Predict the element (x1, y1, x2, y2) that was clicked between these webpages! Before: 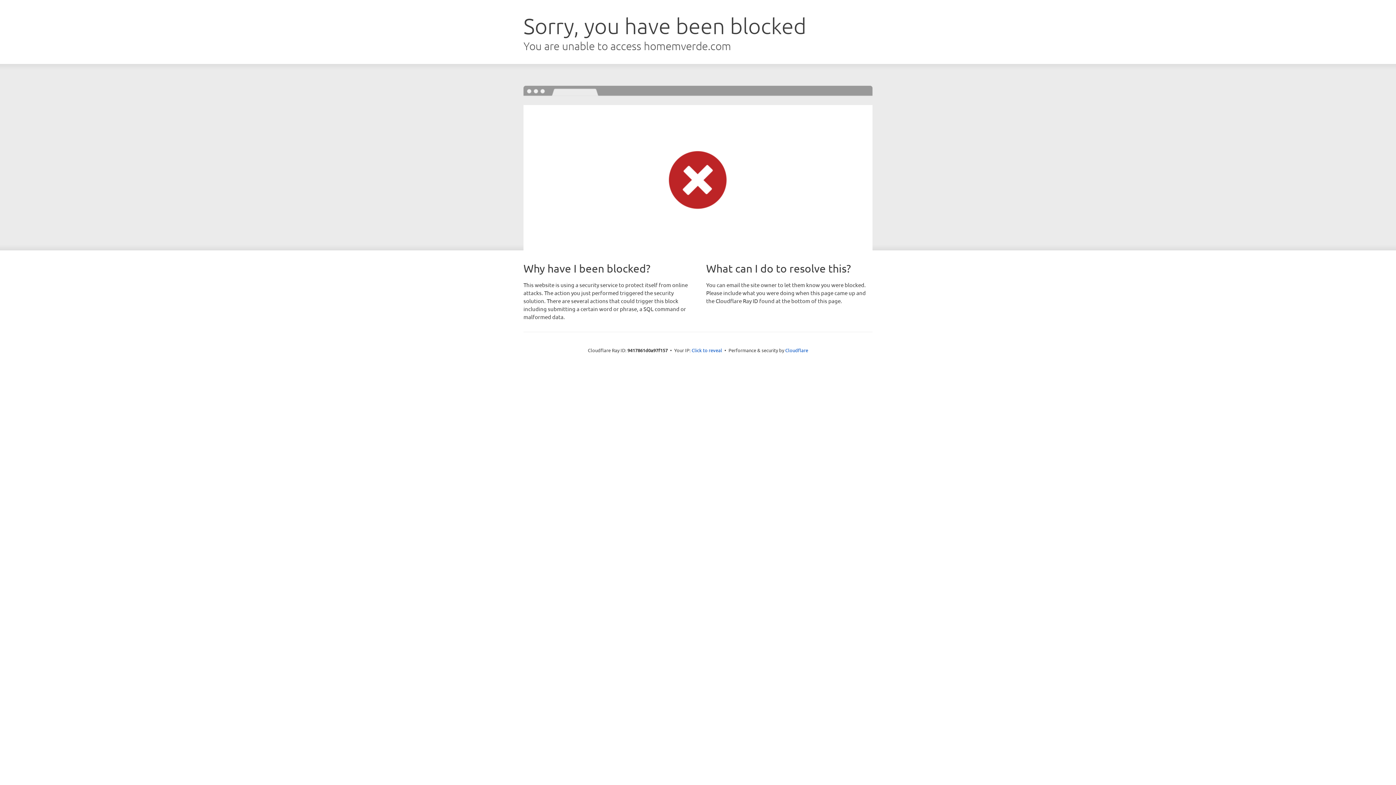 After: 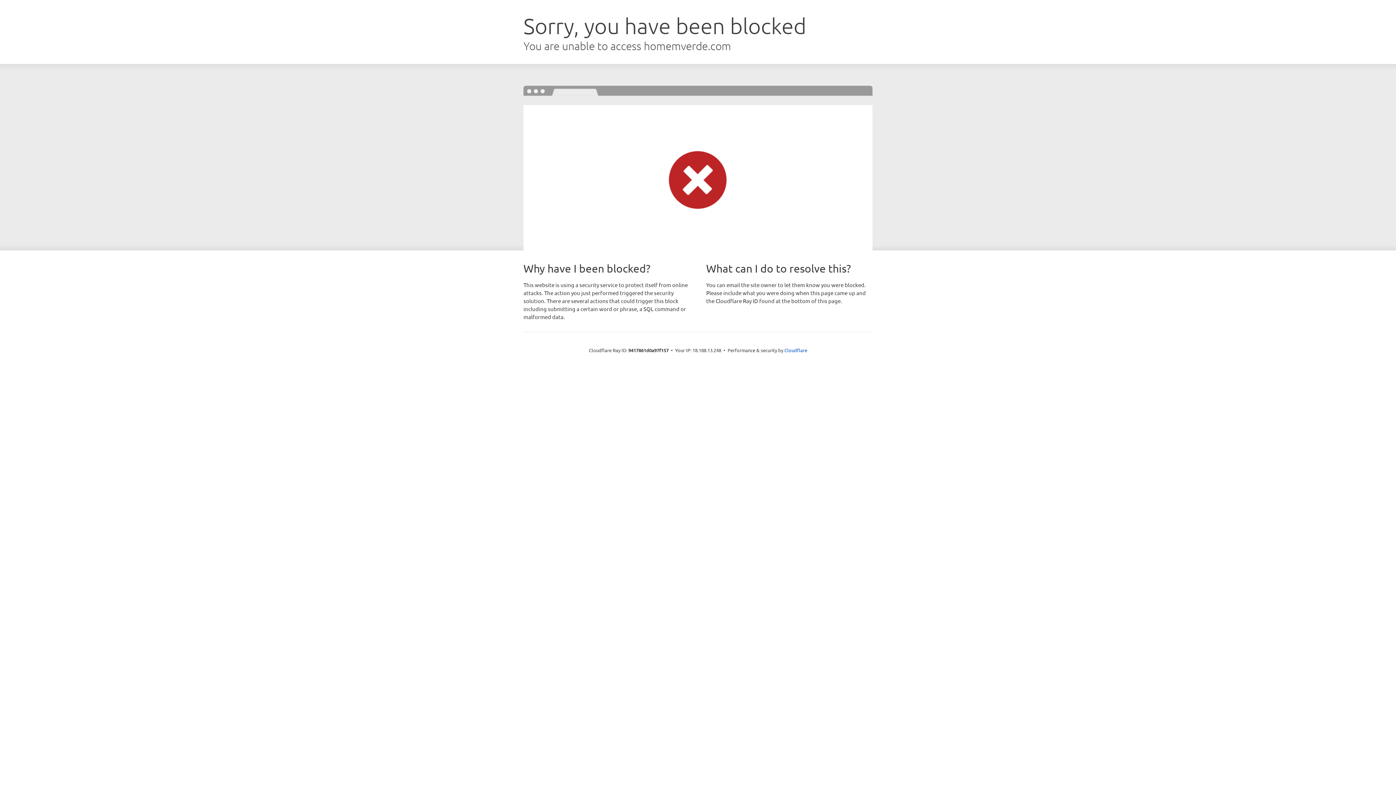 Action: label: Click to reveal bbox: (691, 346, 722, 353)